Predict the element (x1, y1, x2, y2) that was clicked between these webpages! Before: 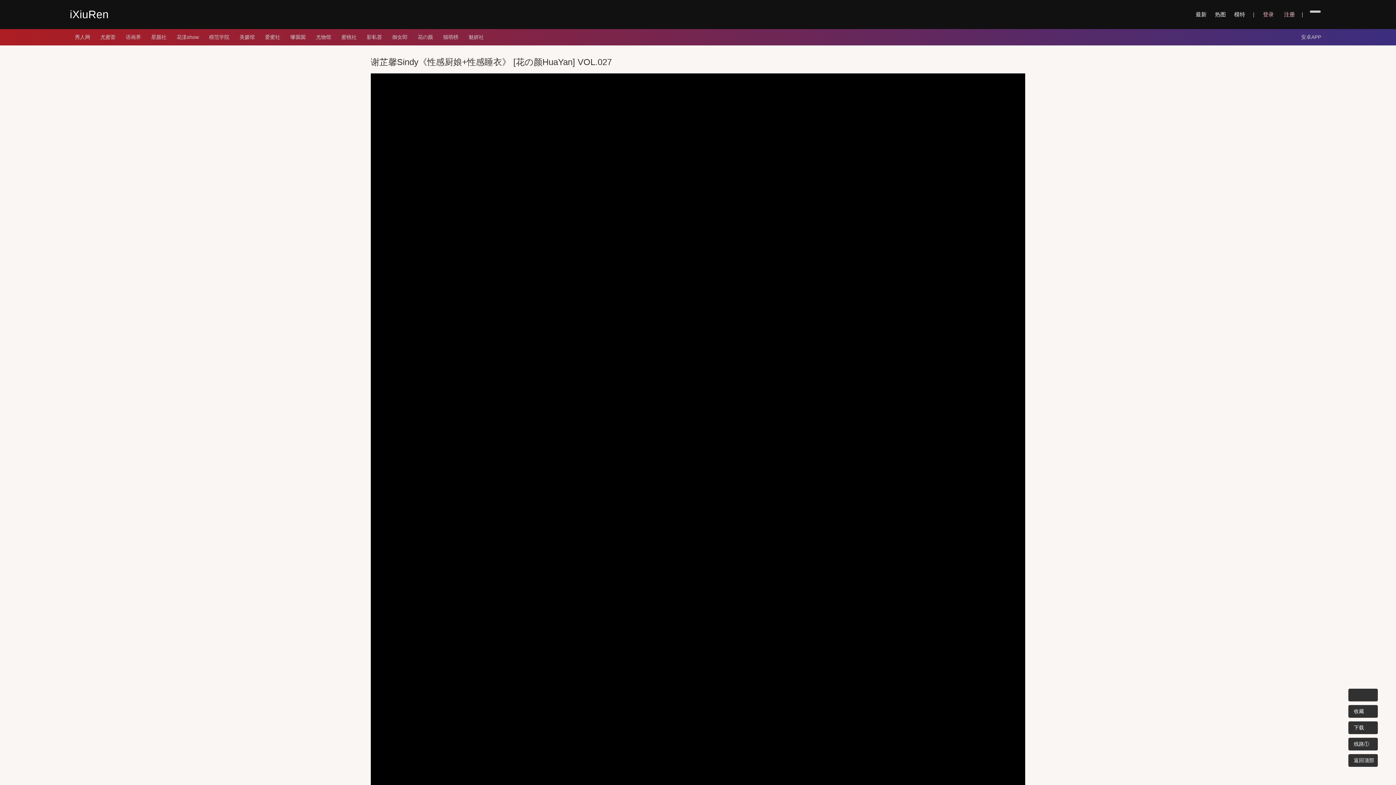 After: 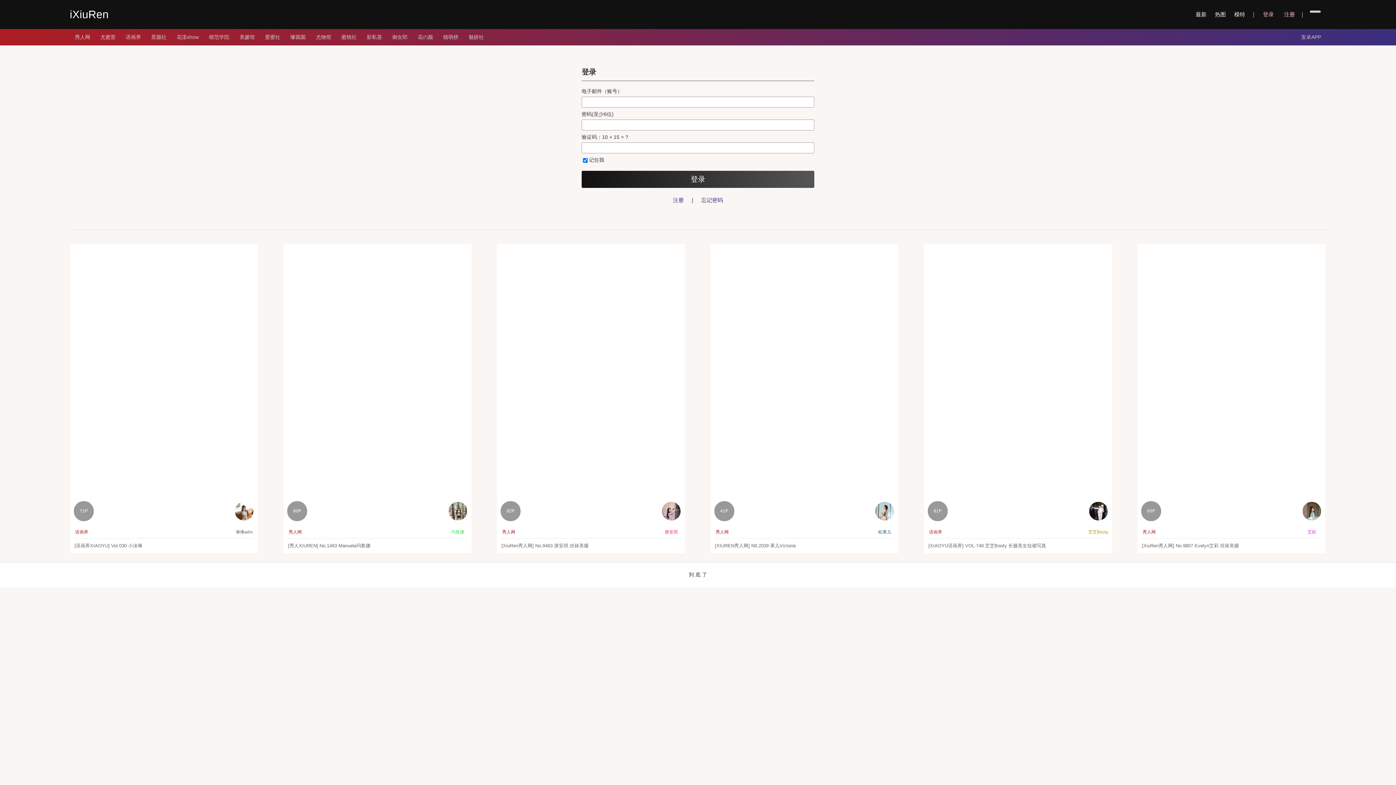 Action: label: 登录 bbox: (1257, 11, 1277, 17)